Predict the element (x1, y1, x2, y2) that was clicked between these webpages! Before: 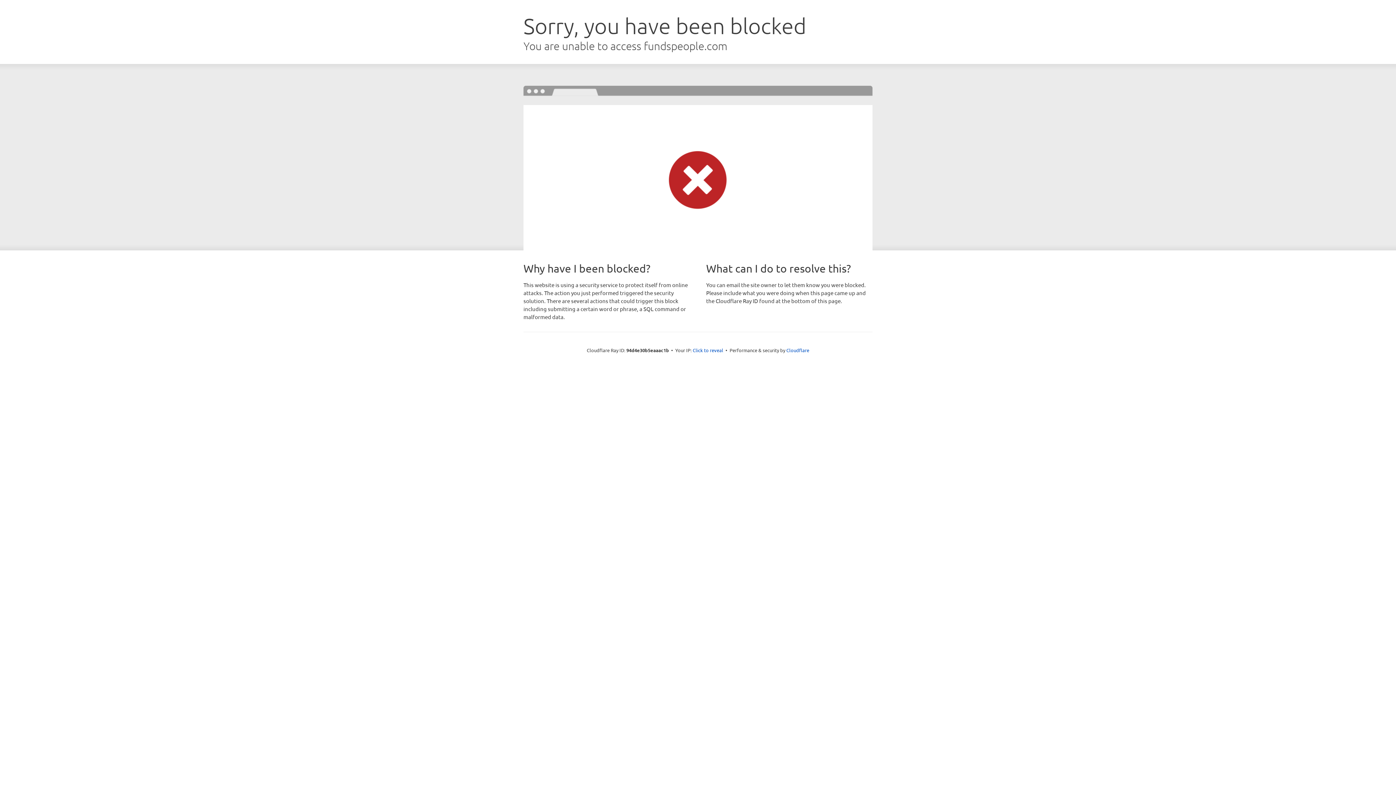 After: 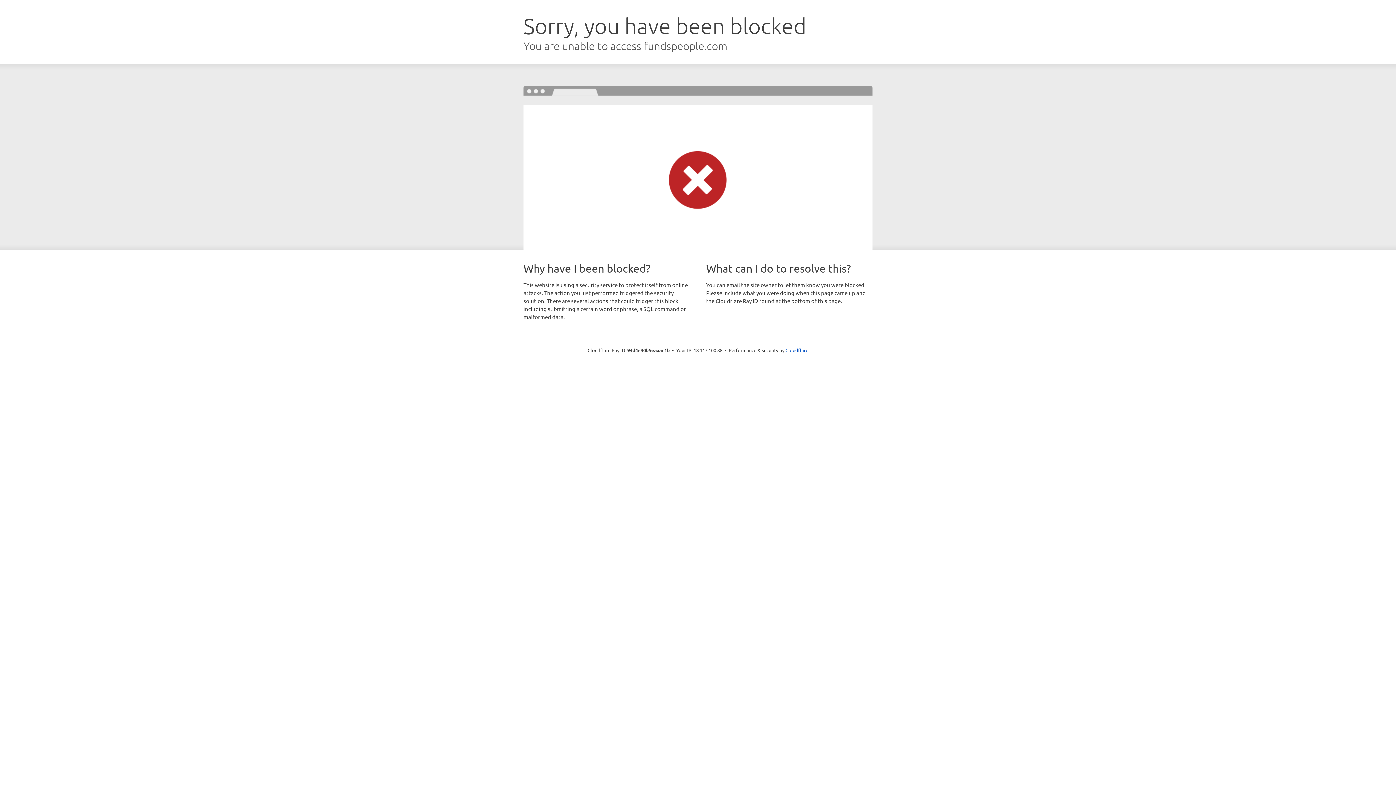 Action: label: Click to reveal bbox: (692, 346, 723, 353)